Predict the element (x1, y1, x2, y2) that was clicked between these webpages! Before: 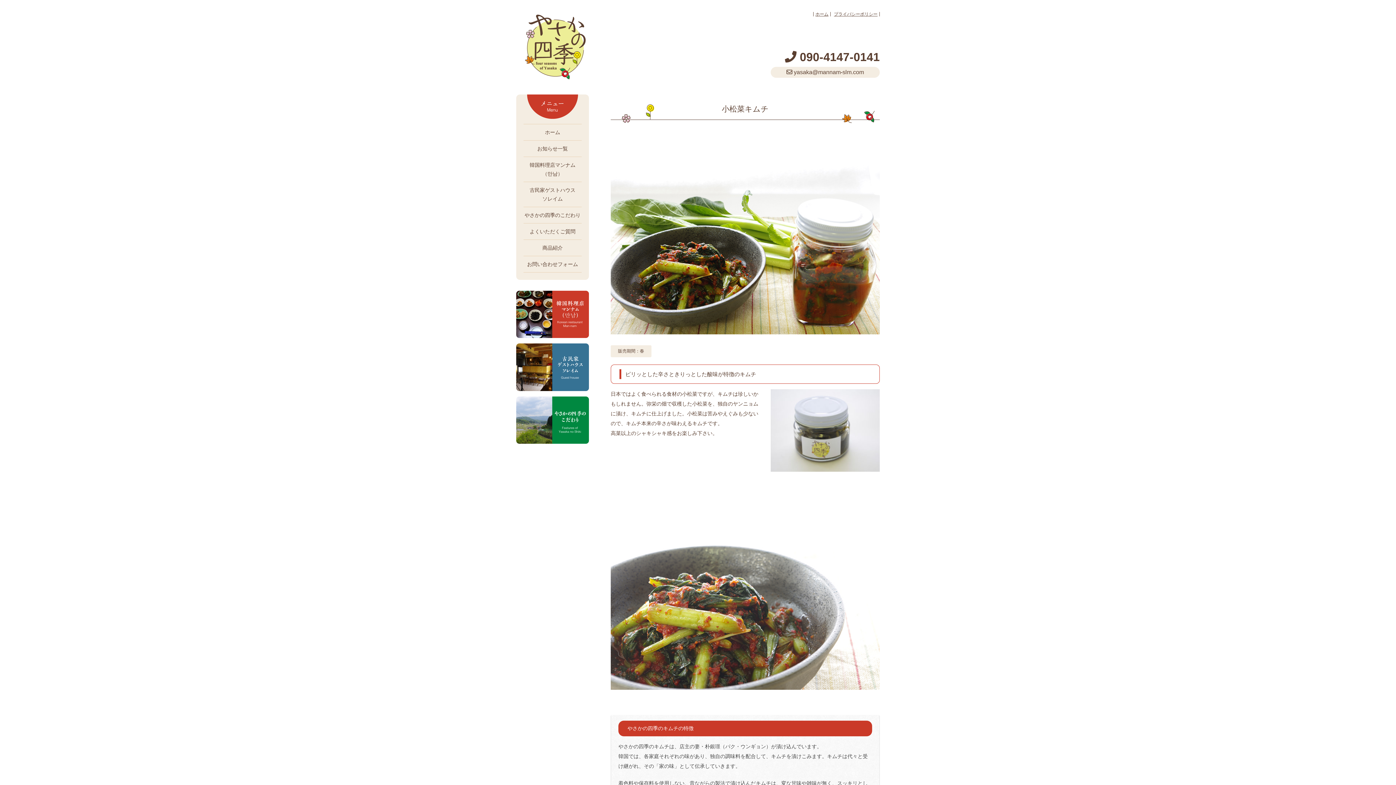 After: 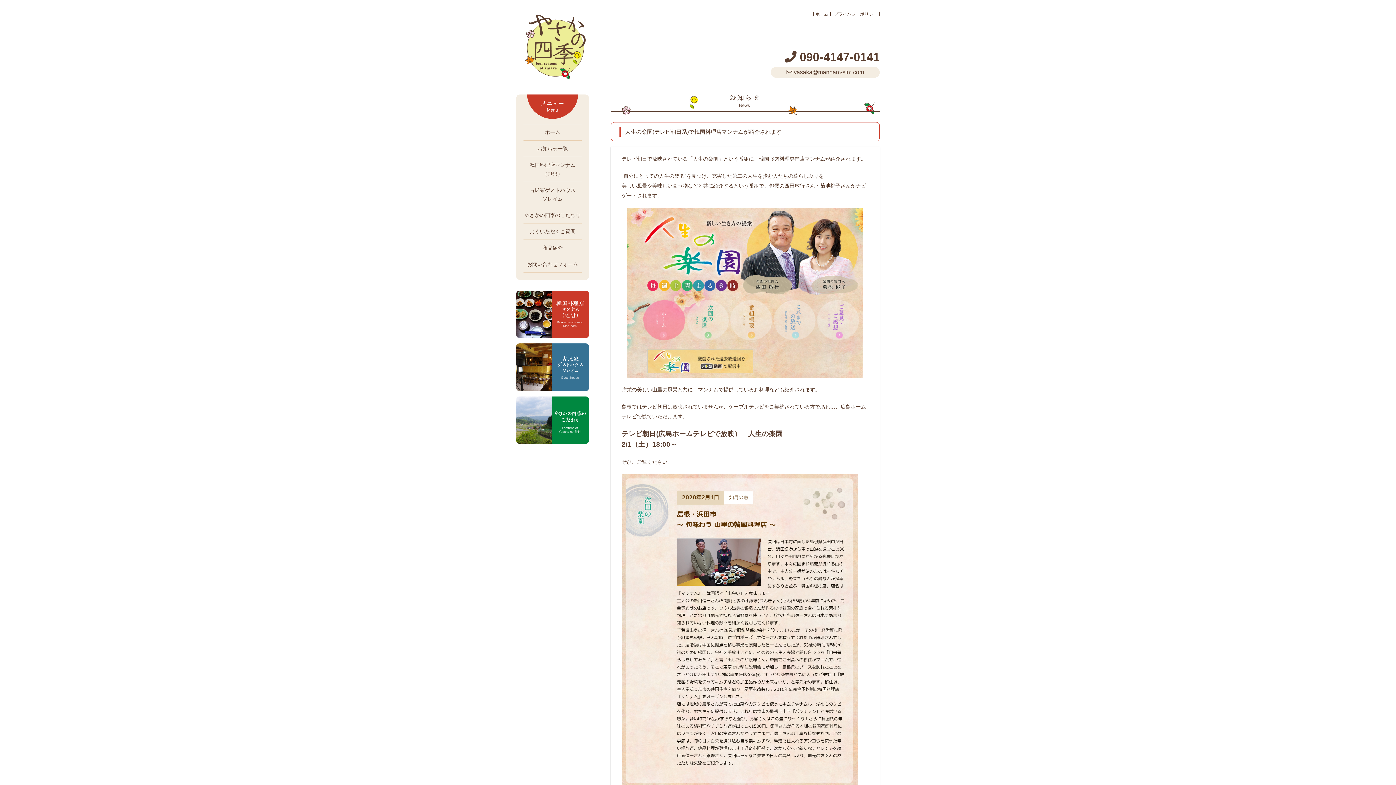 Action: label: お知らせ一覧 bbox: (523, 140, 581, 156)